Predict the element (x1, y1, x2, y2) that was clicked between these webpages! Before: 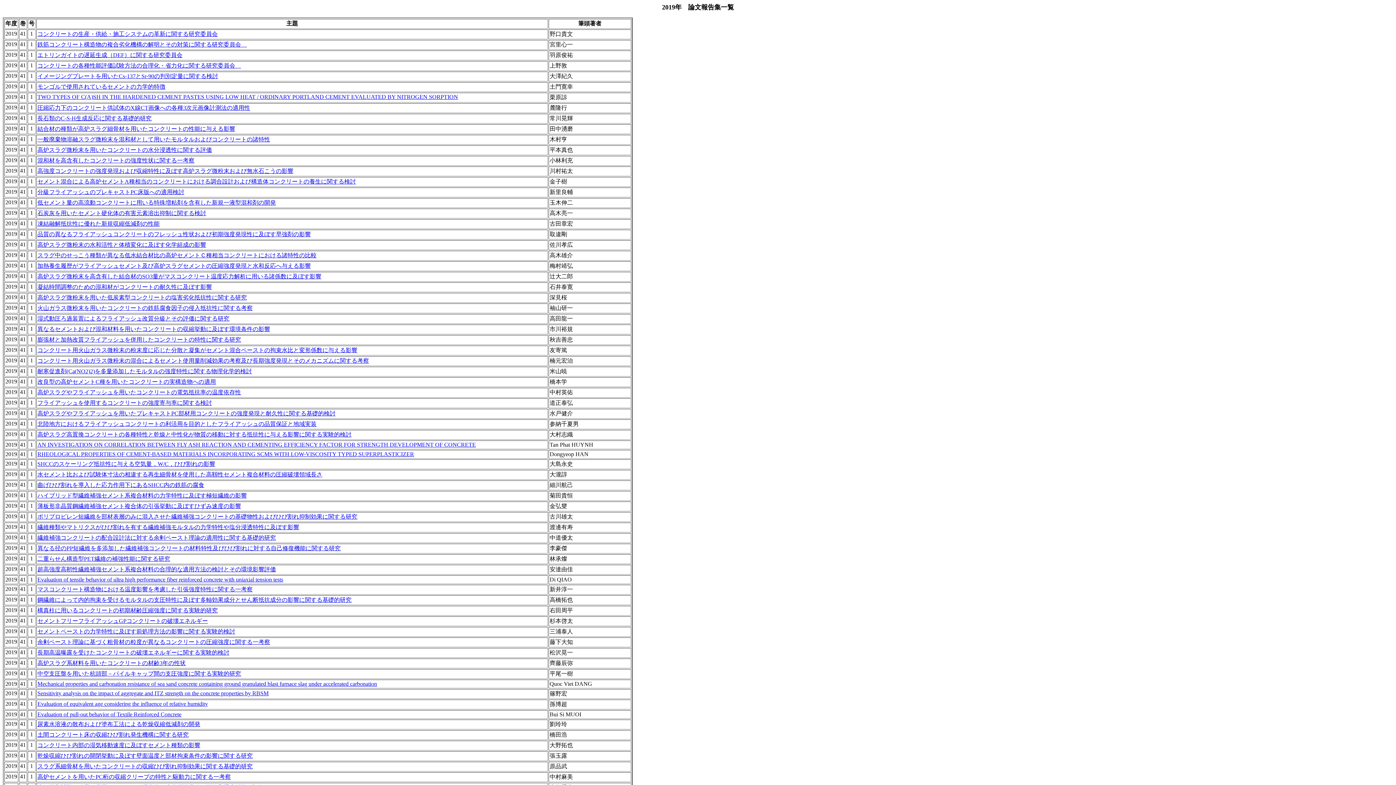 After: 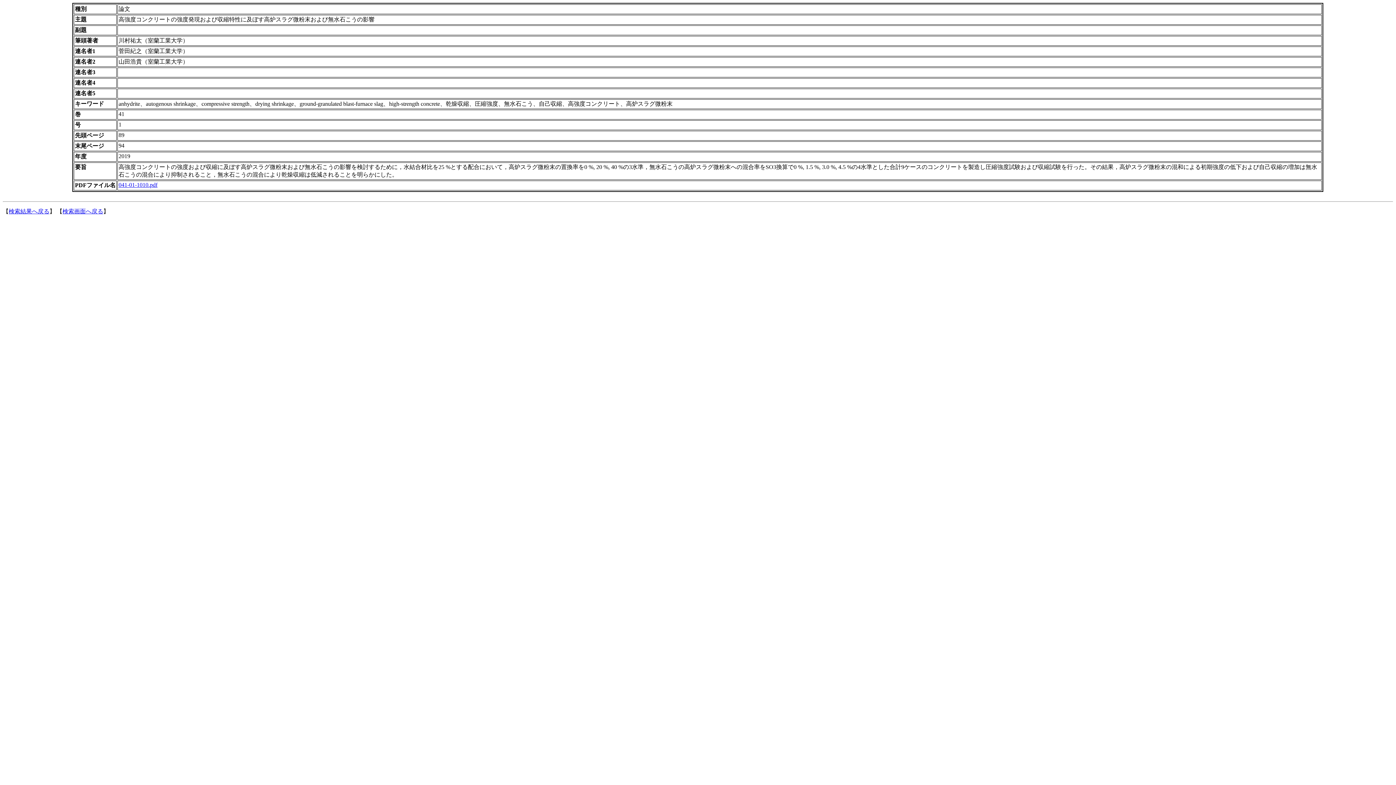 Action: label: 高強度コンクリートの強度発現および収縮特性に及ぼす高炉スラグ微粉末および無水石こうの影響 bbox: (37, 168, 293, 174)